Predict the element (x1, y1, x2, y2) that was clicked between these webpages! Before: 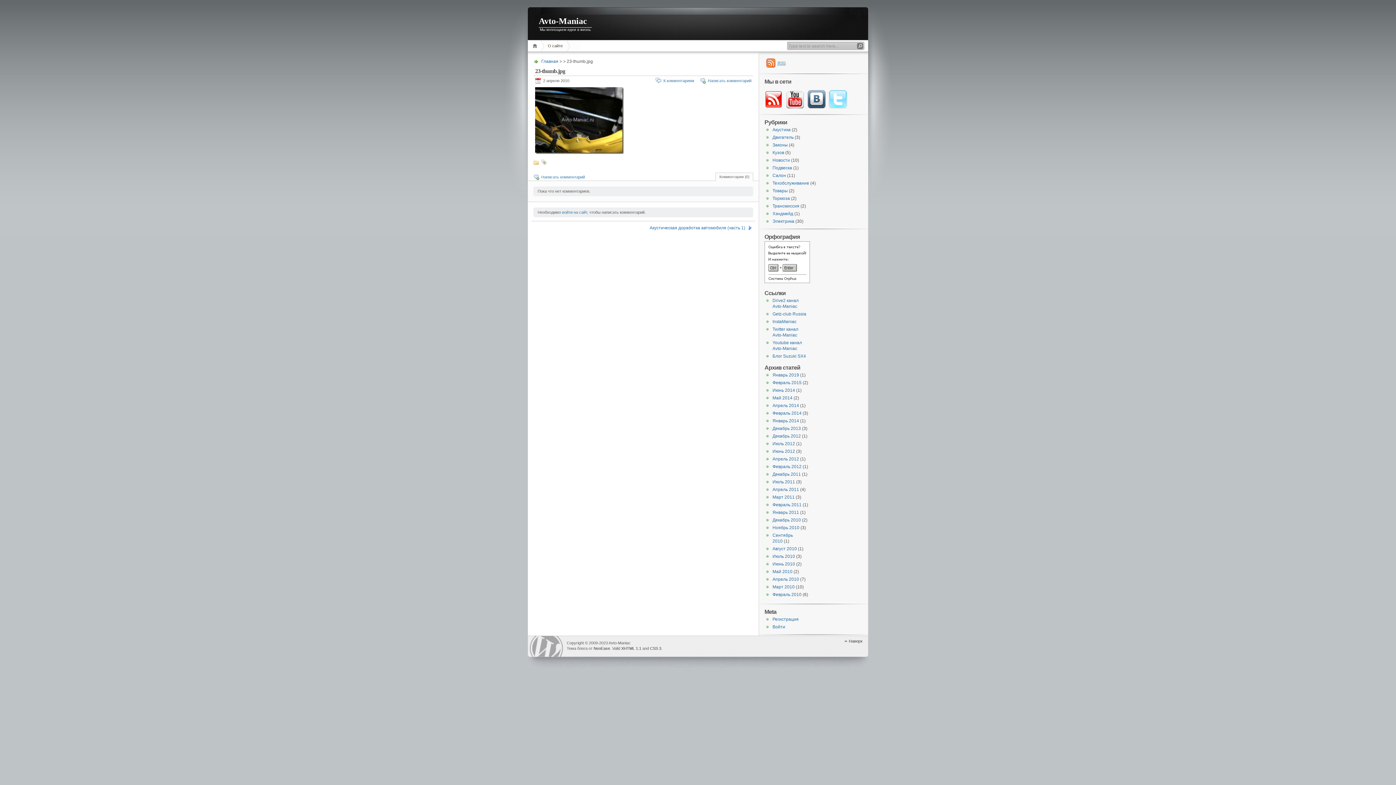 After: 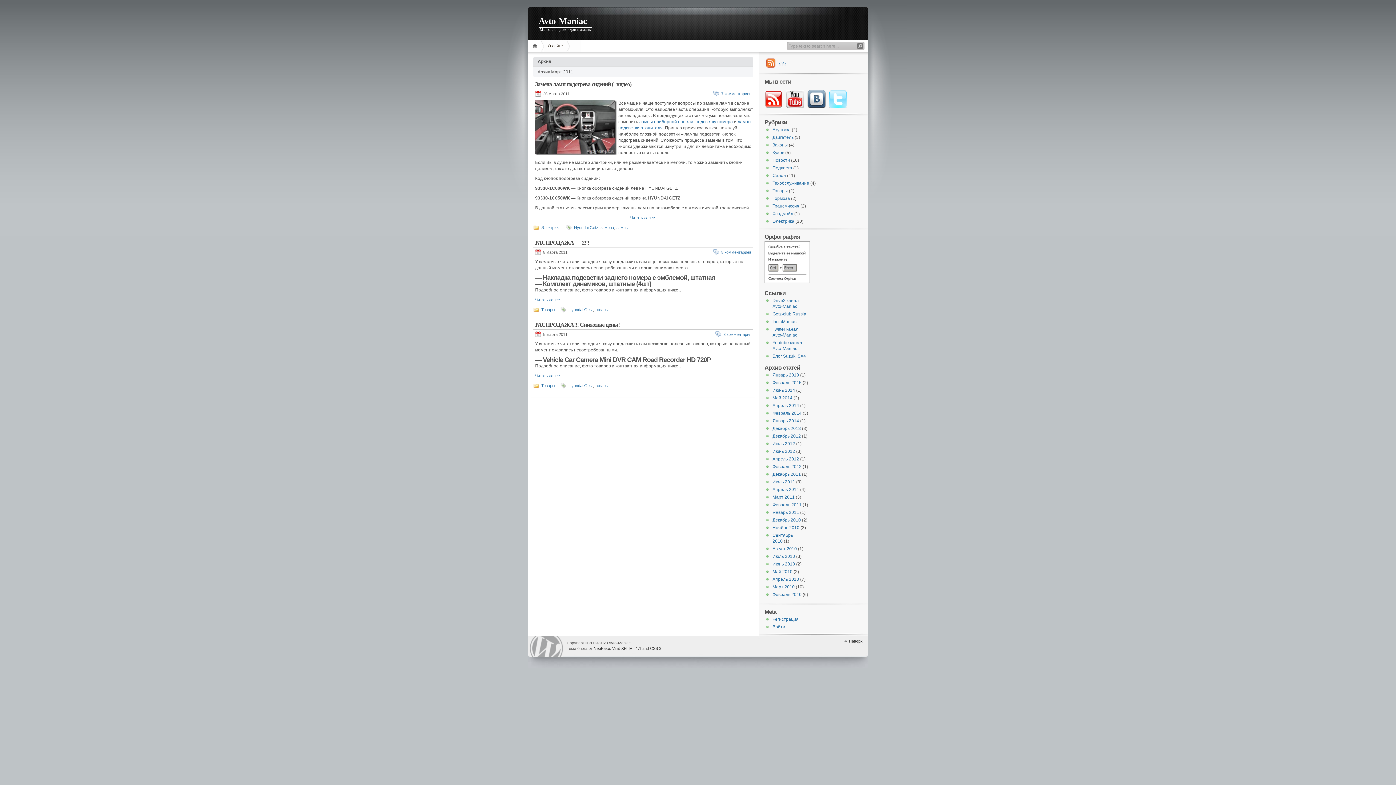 Action: label: Март 2011 bbox: (772, 494, 794, 500)